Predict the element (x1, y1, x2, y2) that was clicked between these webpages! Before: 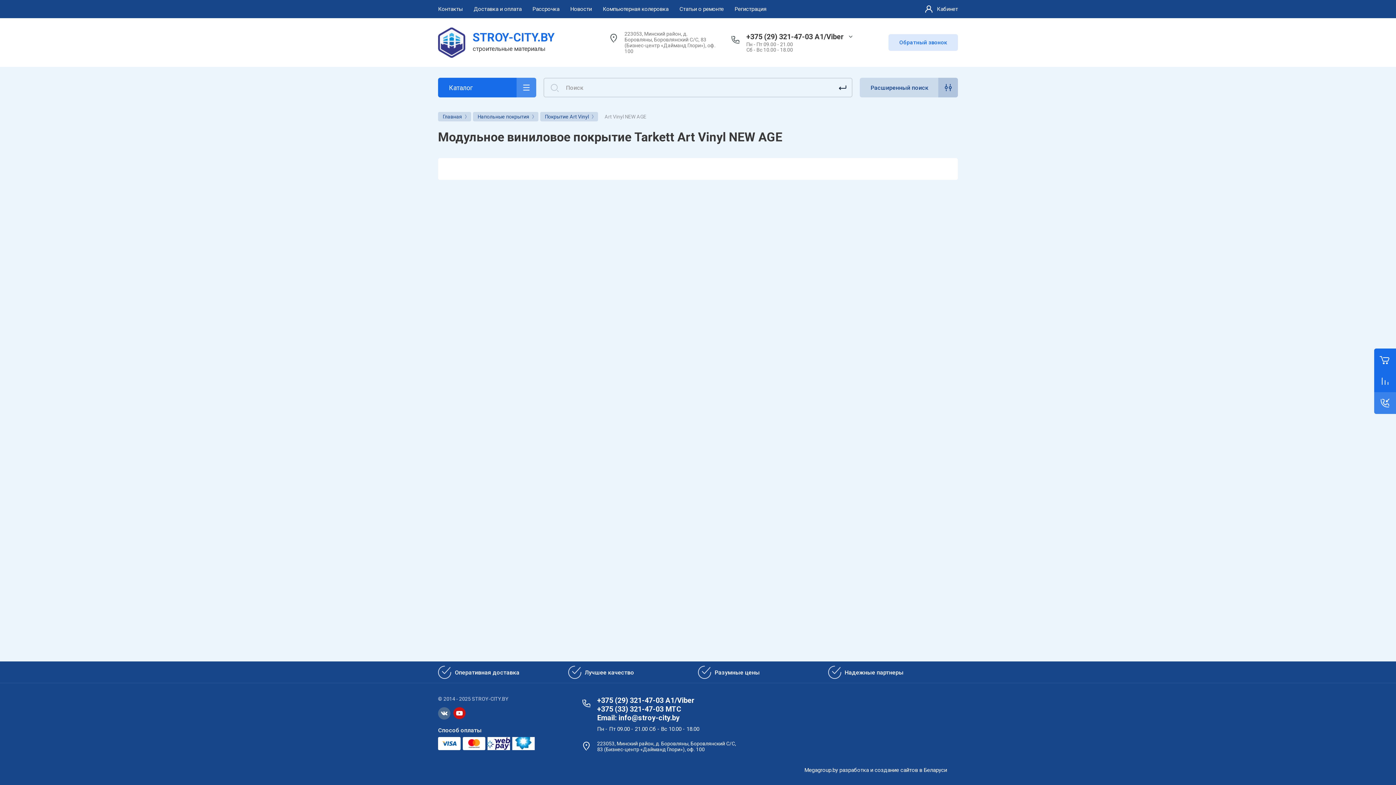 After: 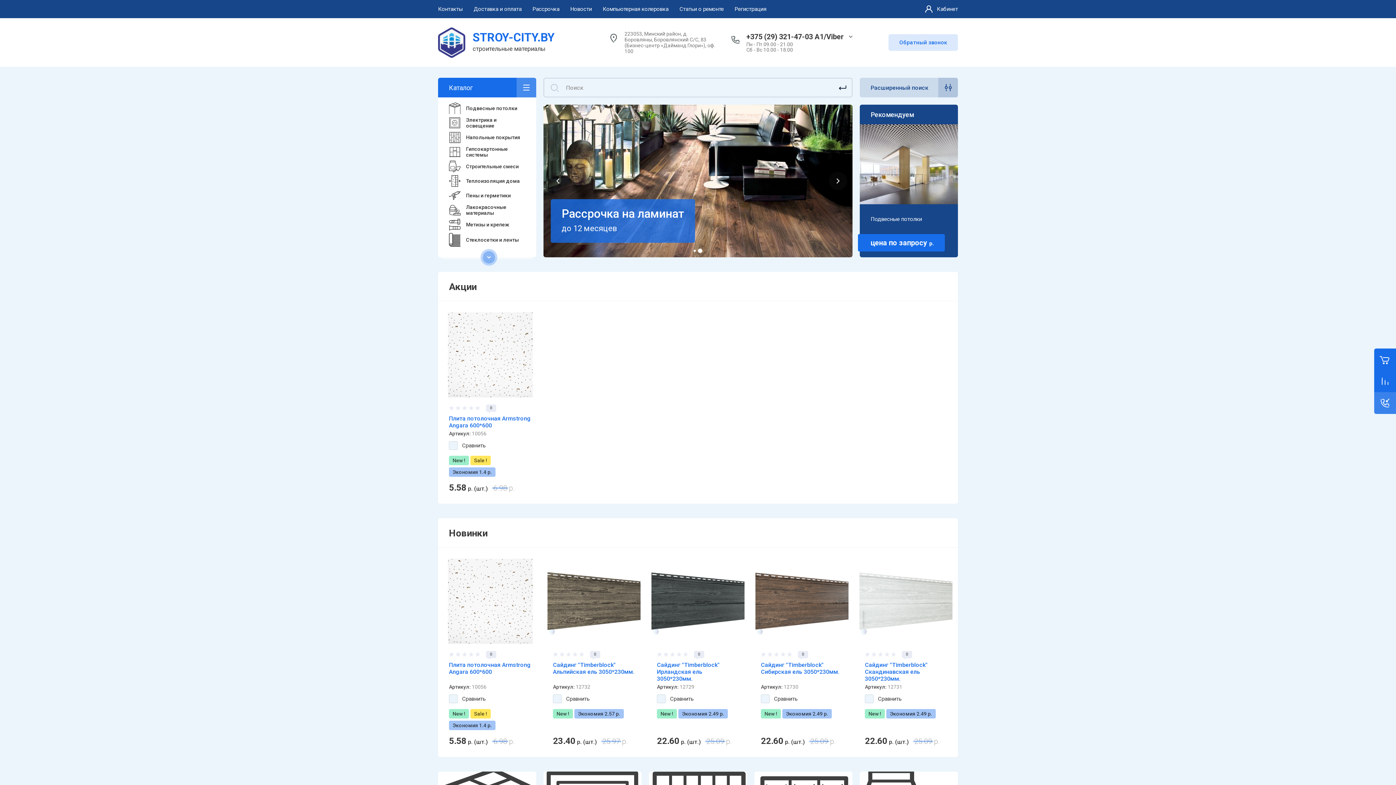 Action: label: STROY-CITY.BY bbox: (472, 30, 554, 44)